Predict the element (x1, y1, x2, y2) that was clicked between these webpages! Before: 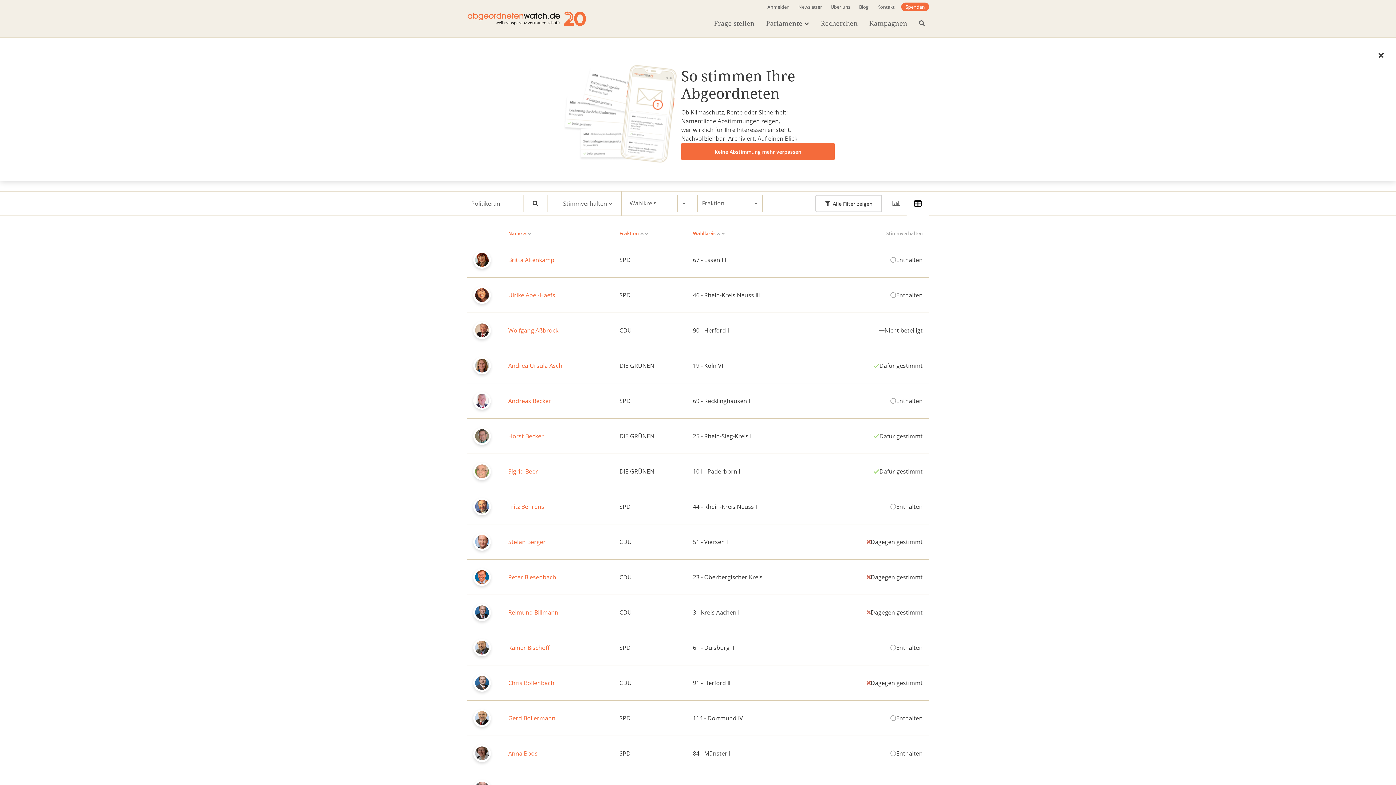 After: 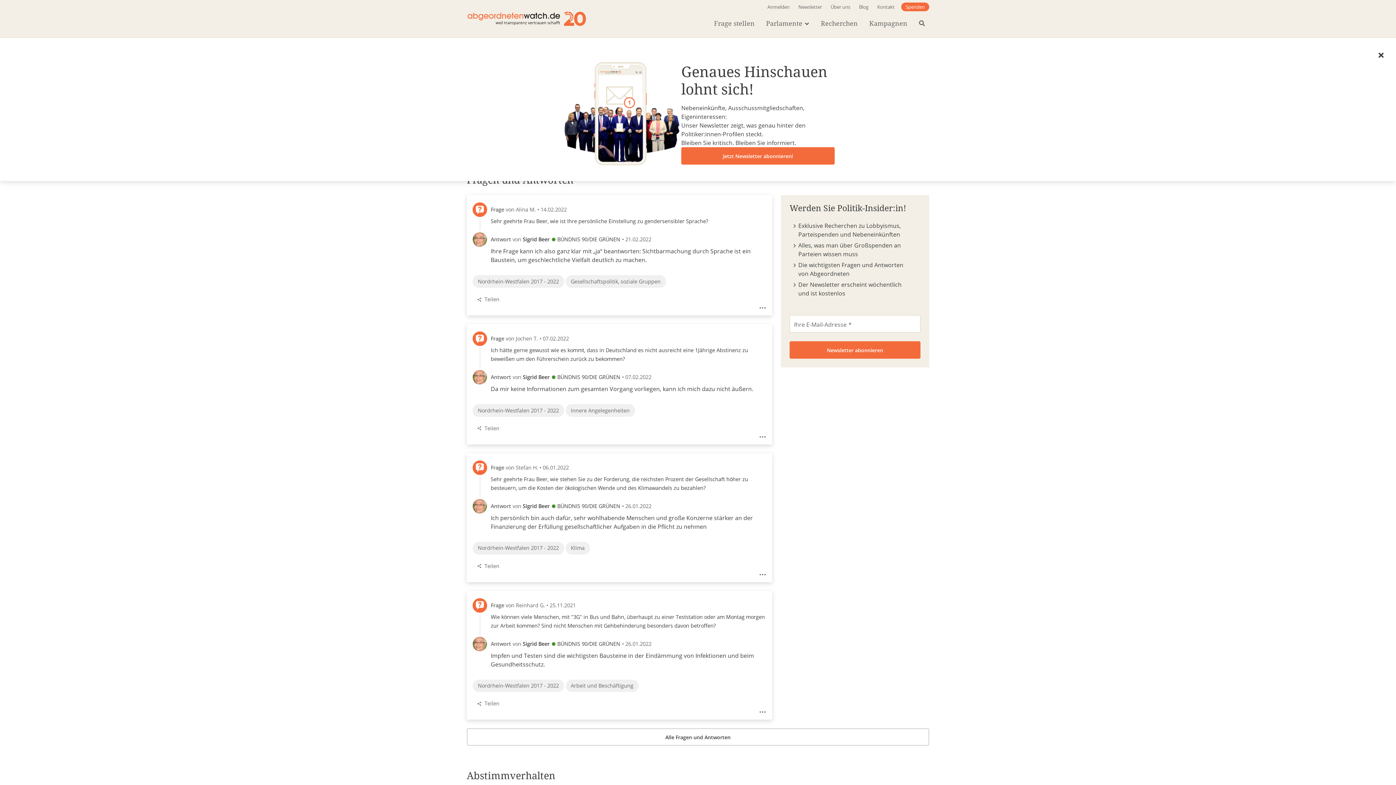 Action: bbox: (473, 463, 490, 480)